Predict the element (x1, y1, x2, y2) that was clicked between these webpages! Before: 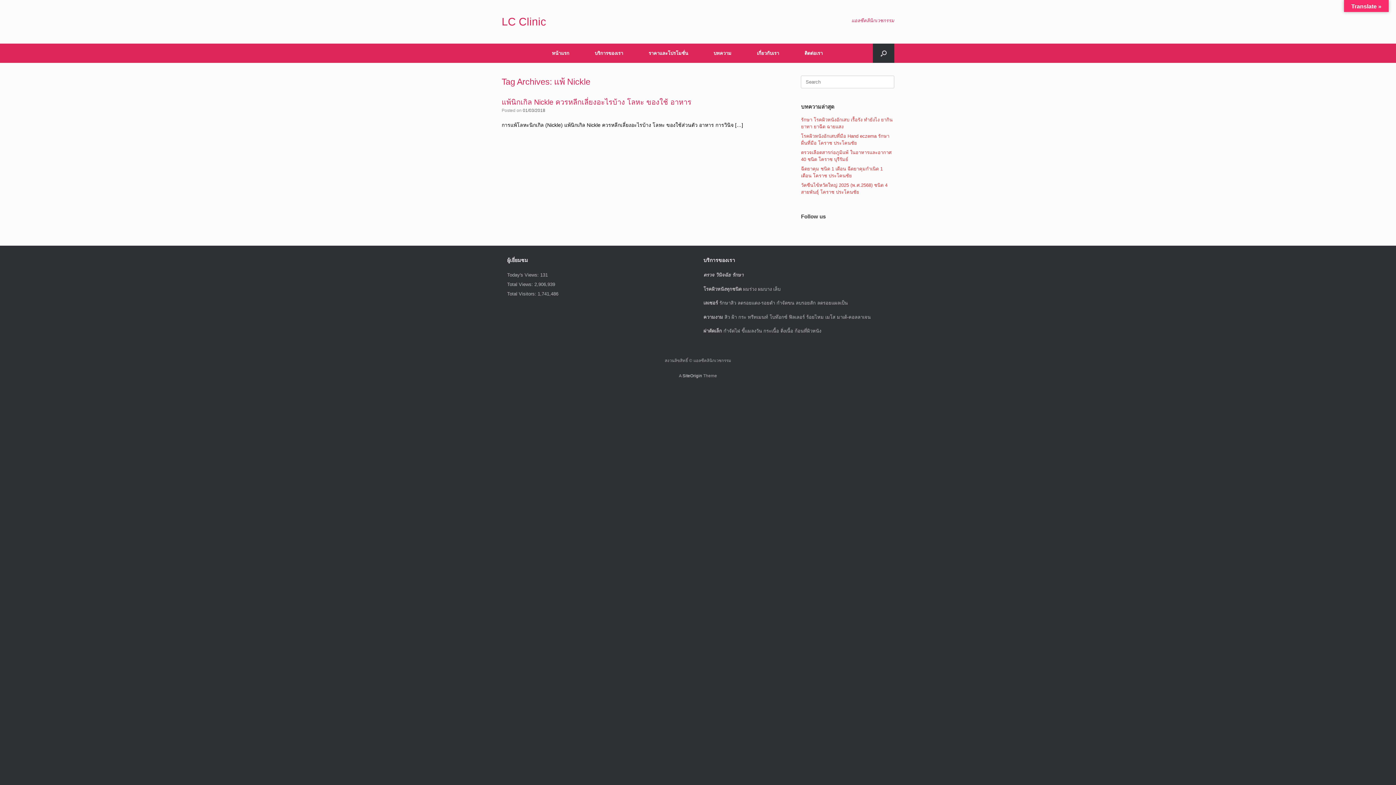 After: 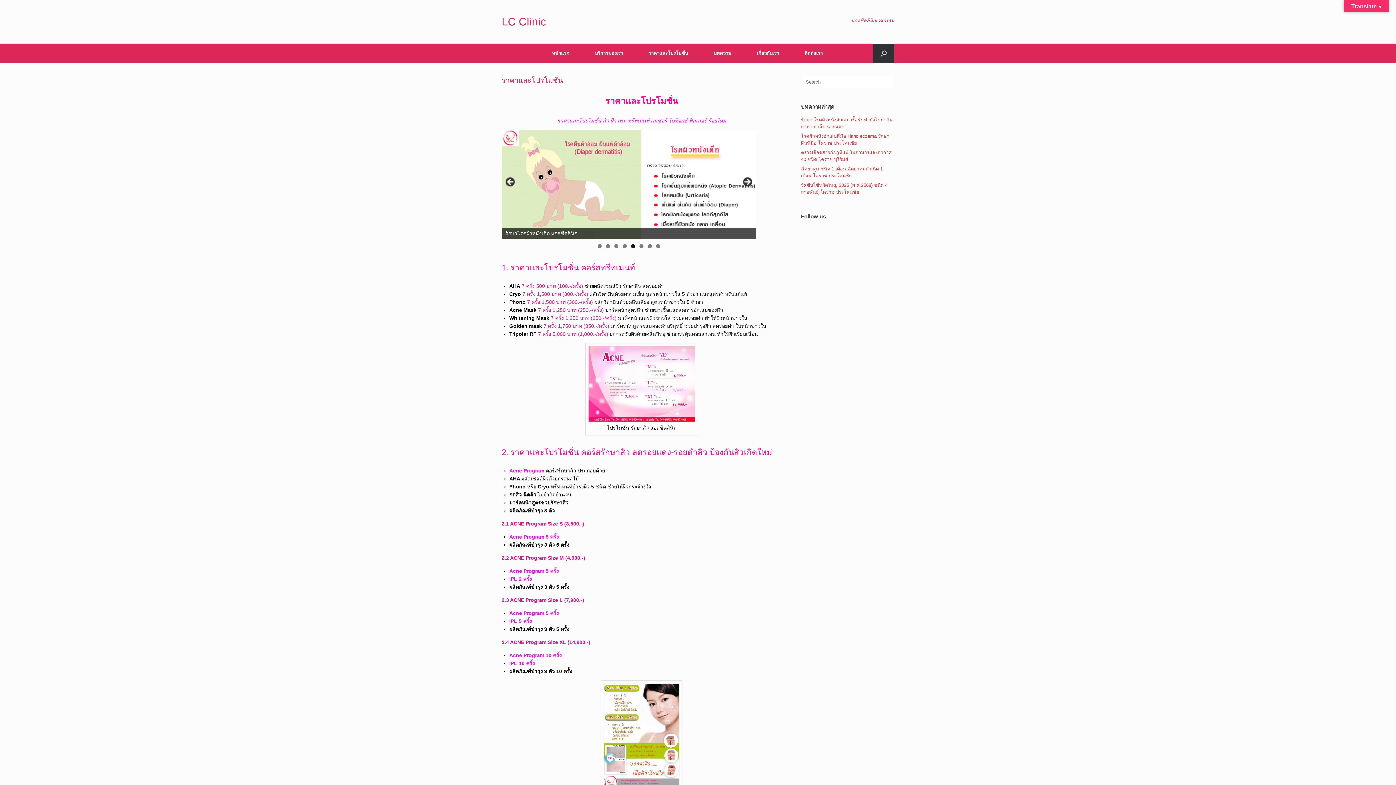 Action: label: ราคาและโปรโมชั่น bbox: (636, 43, 701, 62)